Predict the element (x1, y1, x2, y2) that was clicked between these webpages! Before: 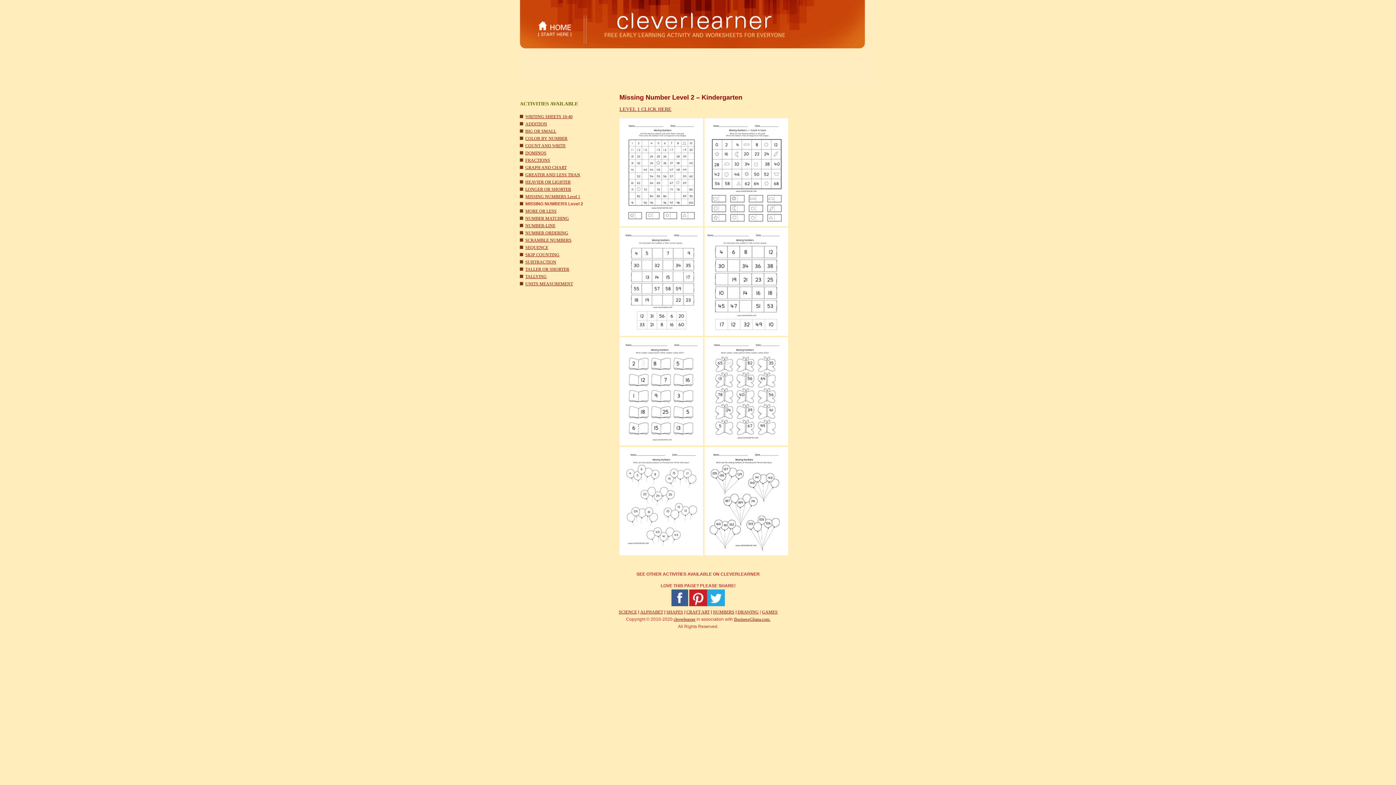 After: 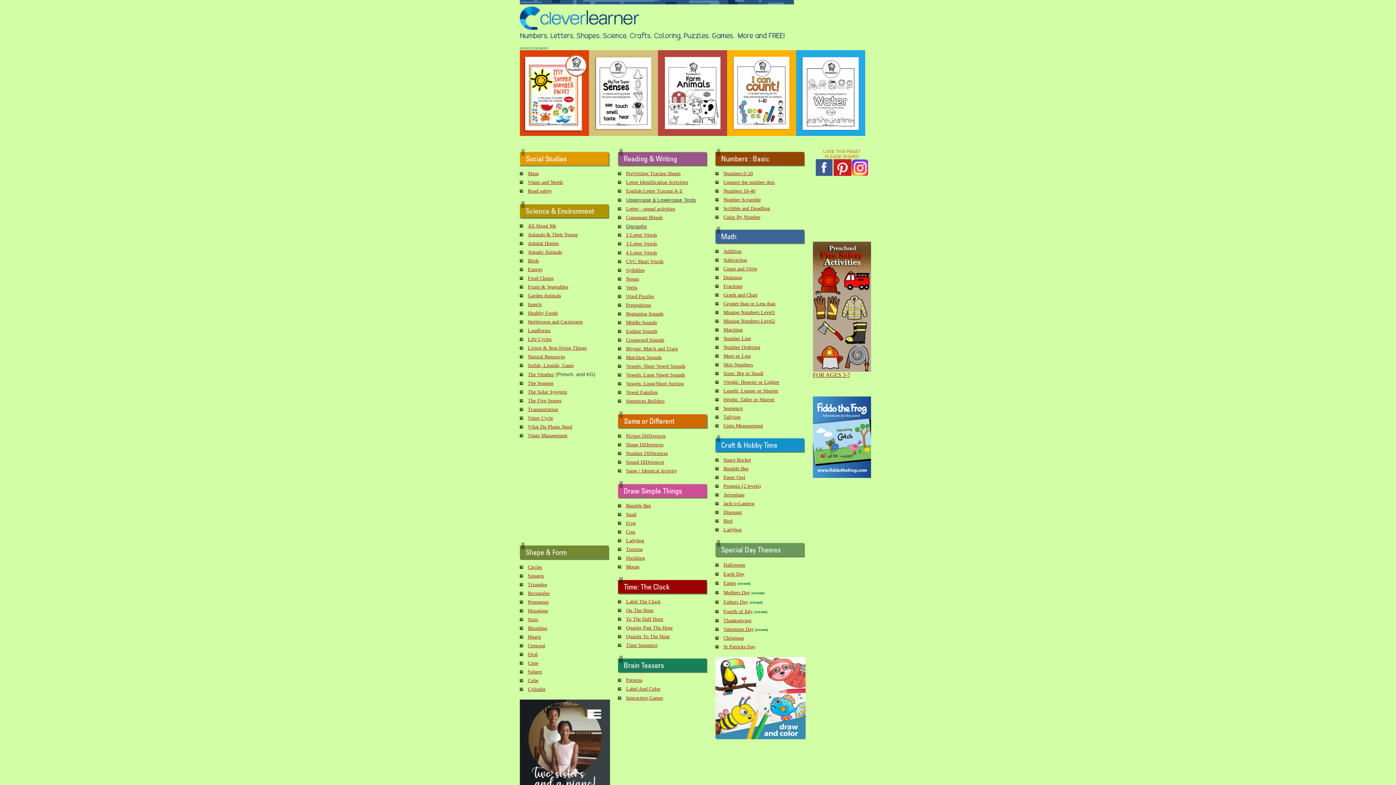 Action: bbox: (520, 43, 865, 49)